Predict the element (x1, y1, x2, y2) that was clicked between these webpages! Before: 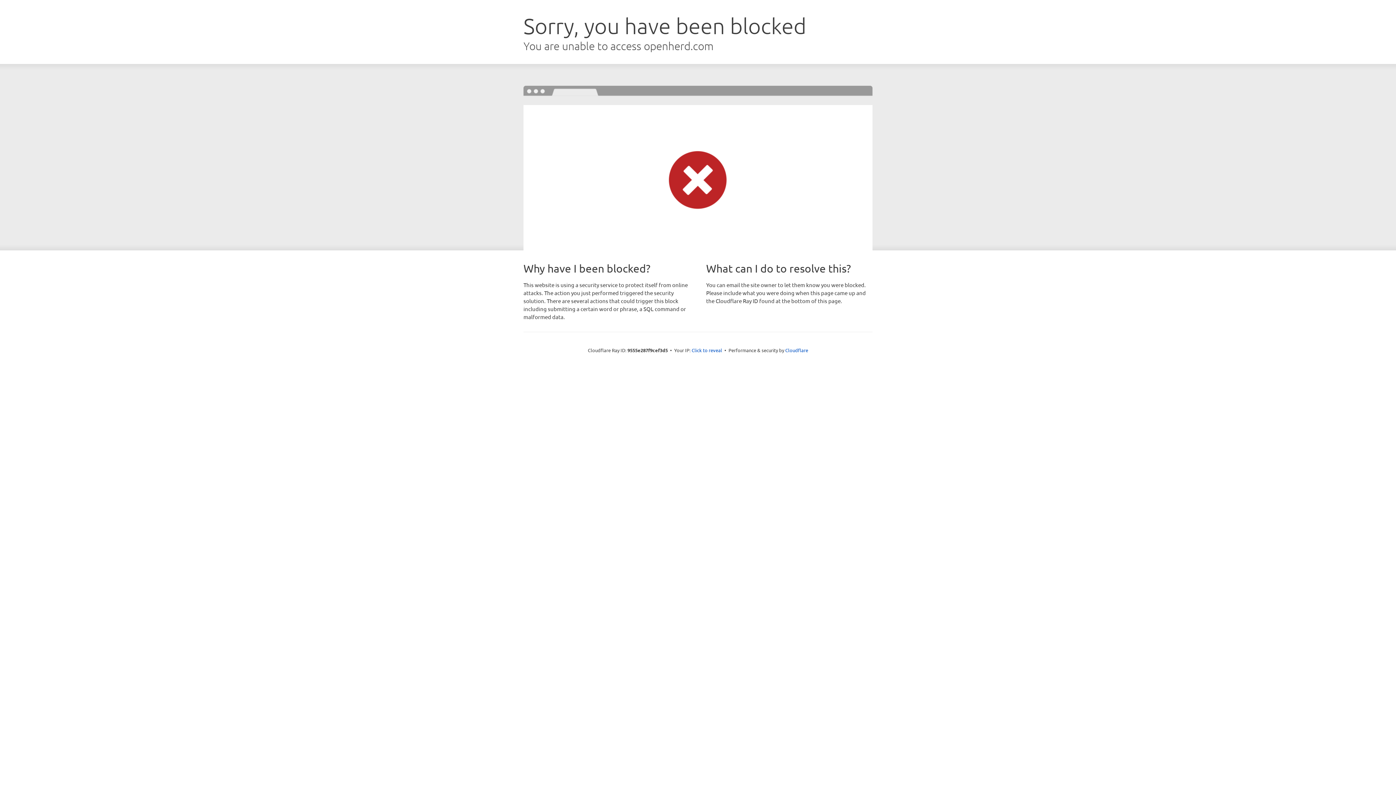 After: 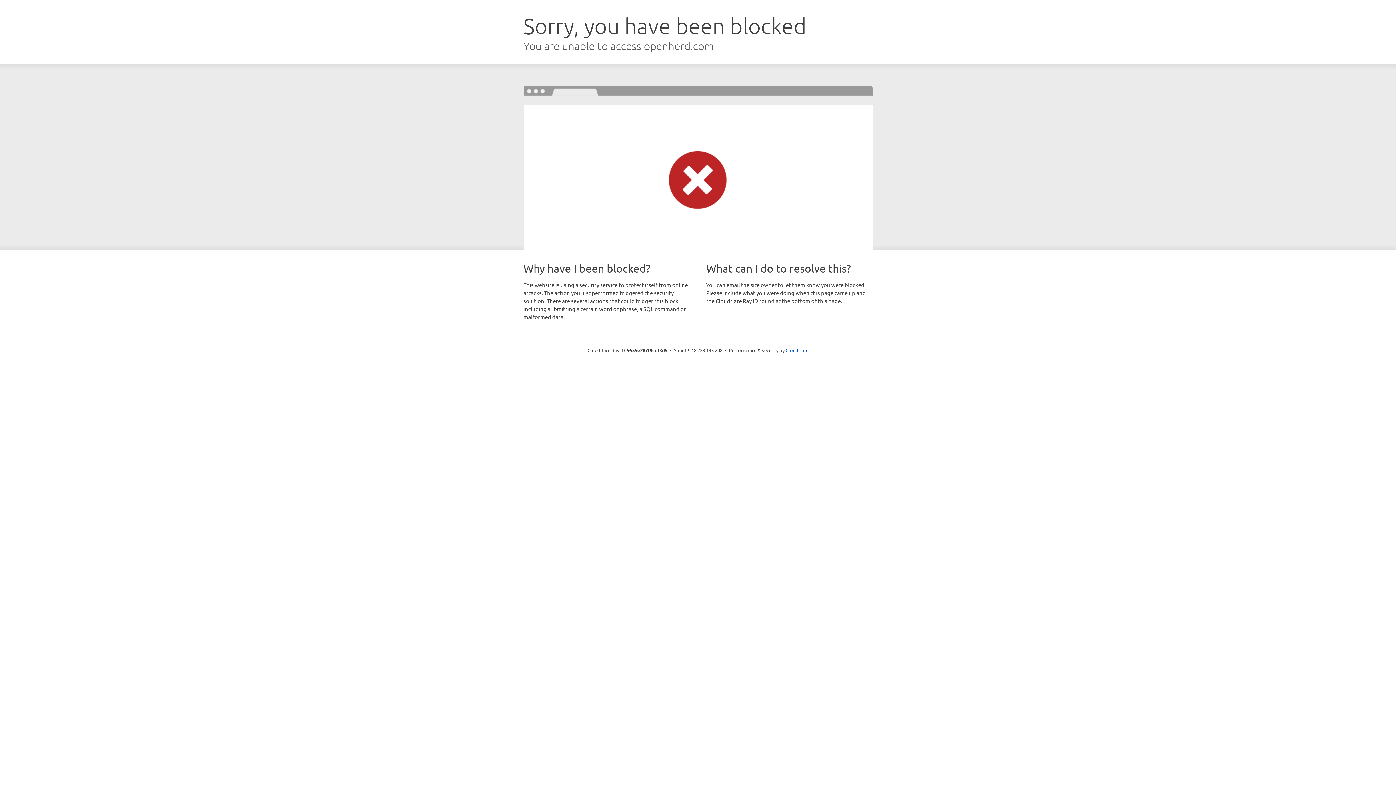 Action: bbox: (691, 346, 722, 353) label: Click to reveal